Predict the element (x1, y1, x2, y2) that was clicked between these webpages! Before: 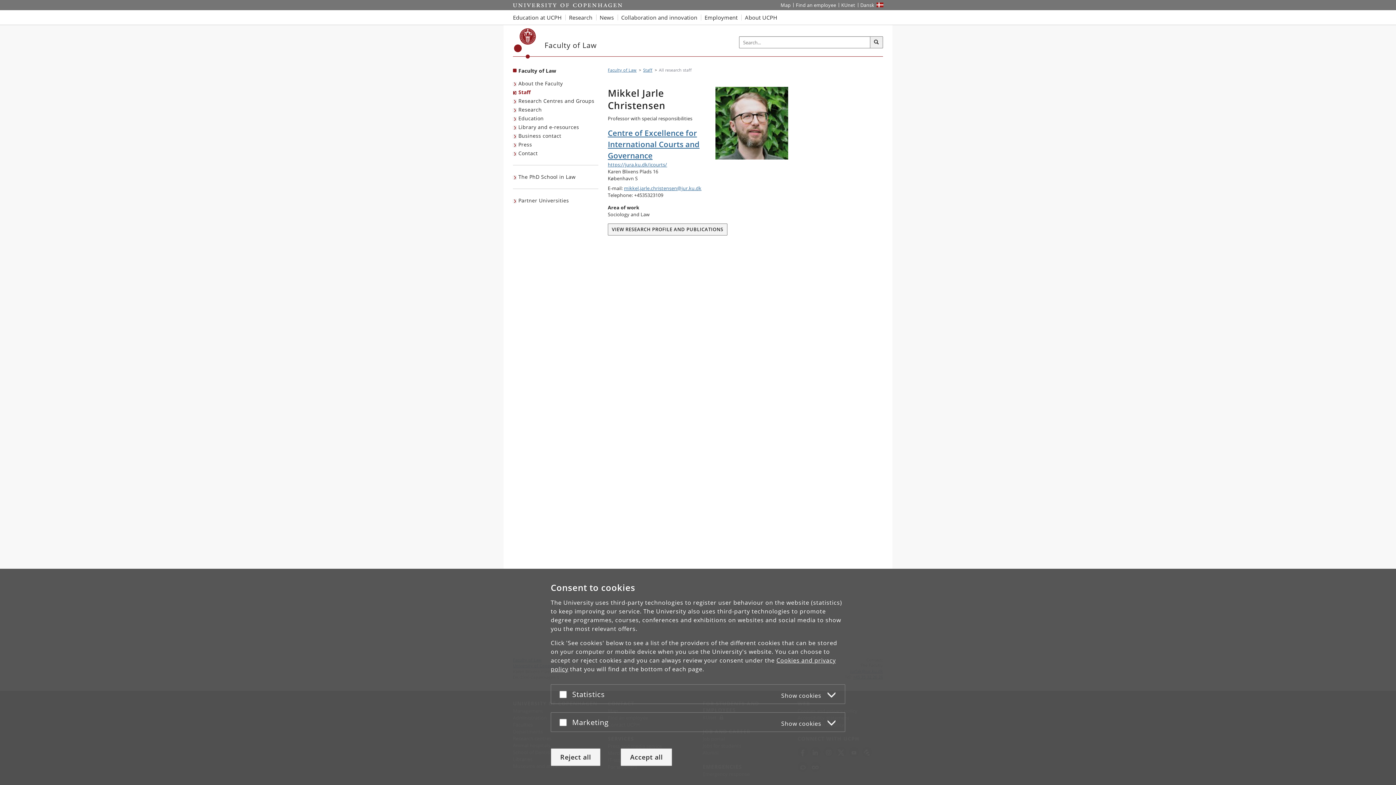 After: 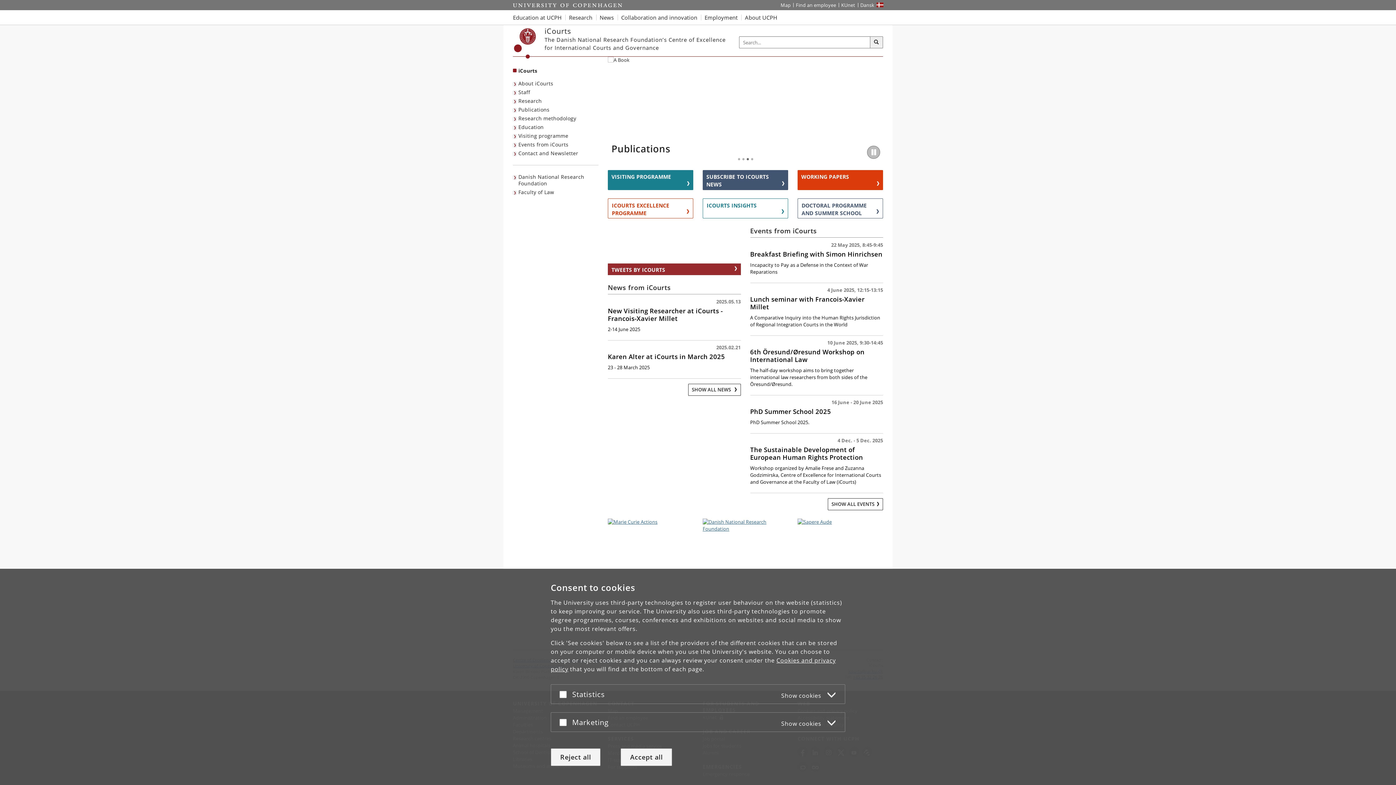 Action: bbox: (608, 127, 788, 161) label: Centre of Excellence for International Courts and Governance